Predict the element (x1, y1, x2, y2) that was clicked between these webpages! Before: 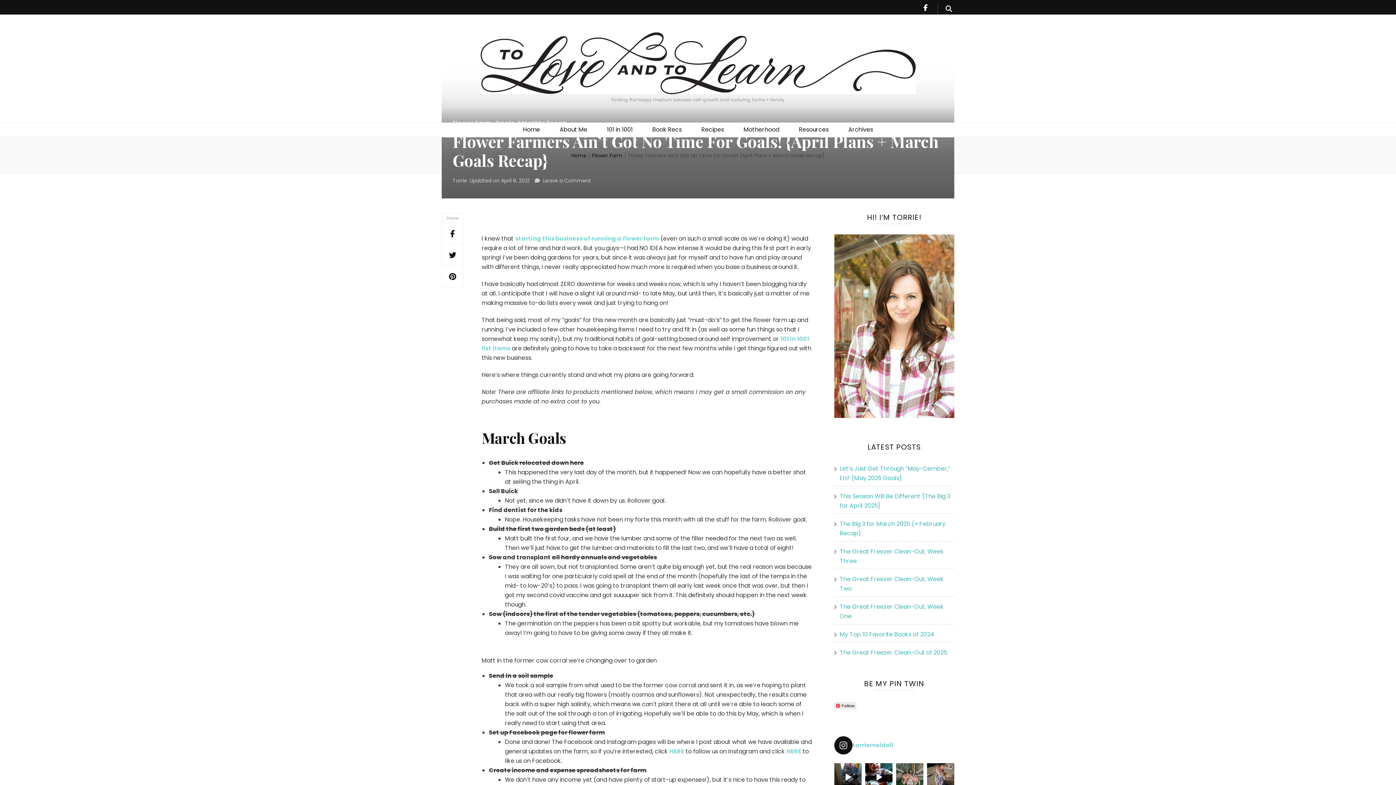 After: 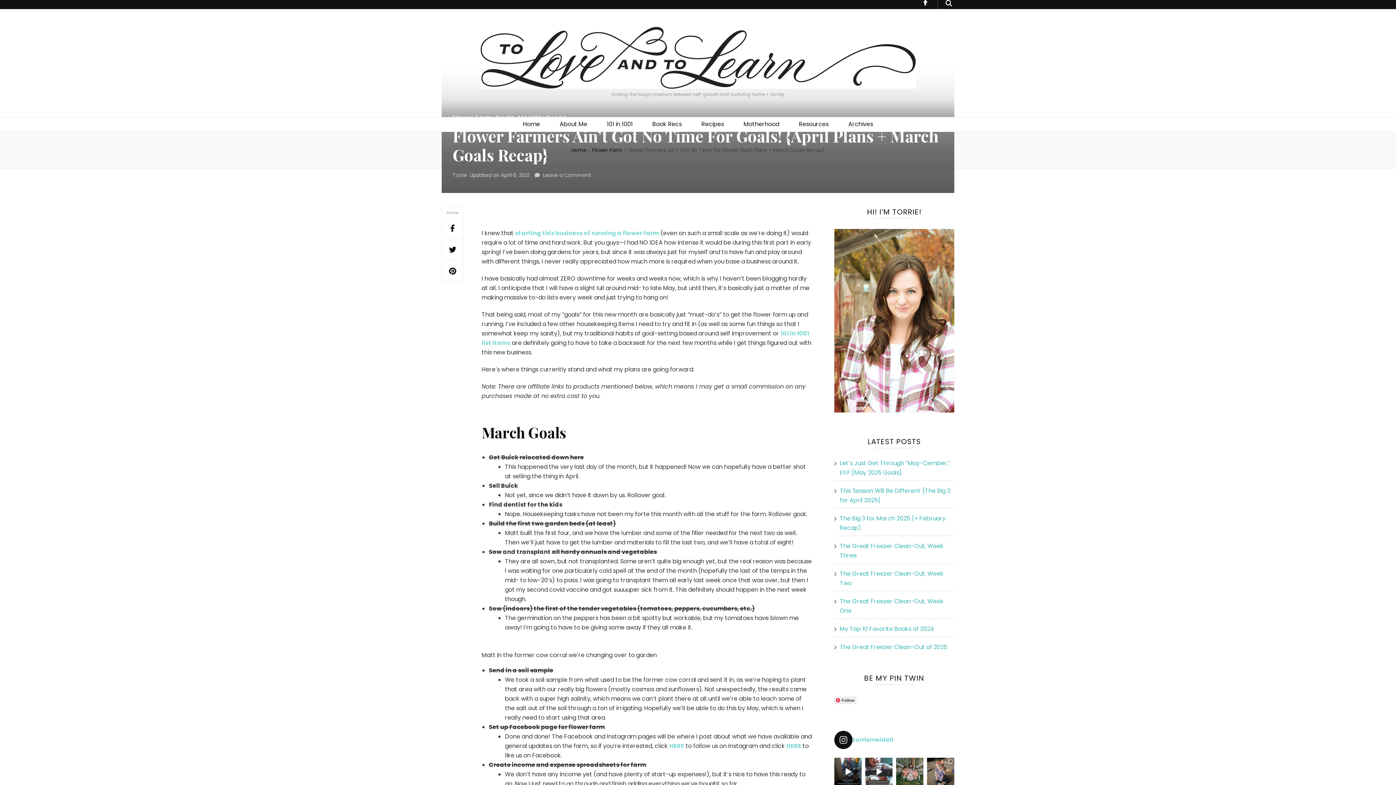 Action: bbox: (865, 763, 892, 791) label: We have had to accept that there are people who ha